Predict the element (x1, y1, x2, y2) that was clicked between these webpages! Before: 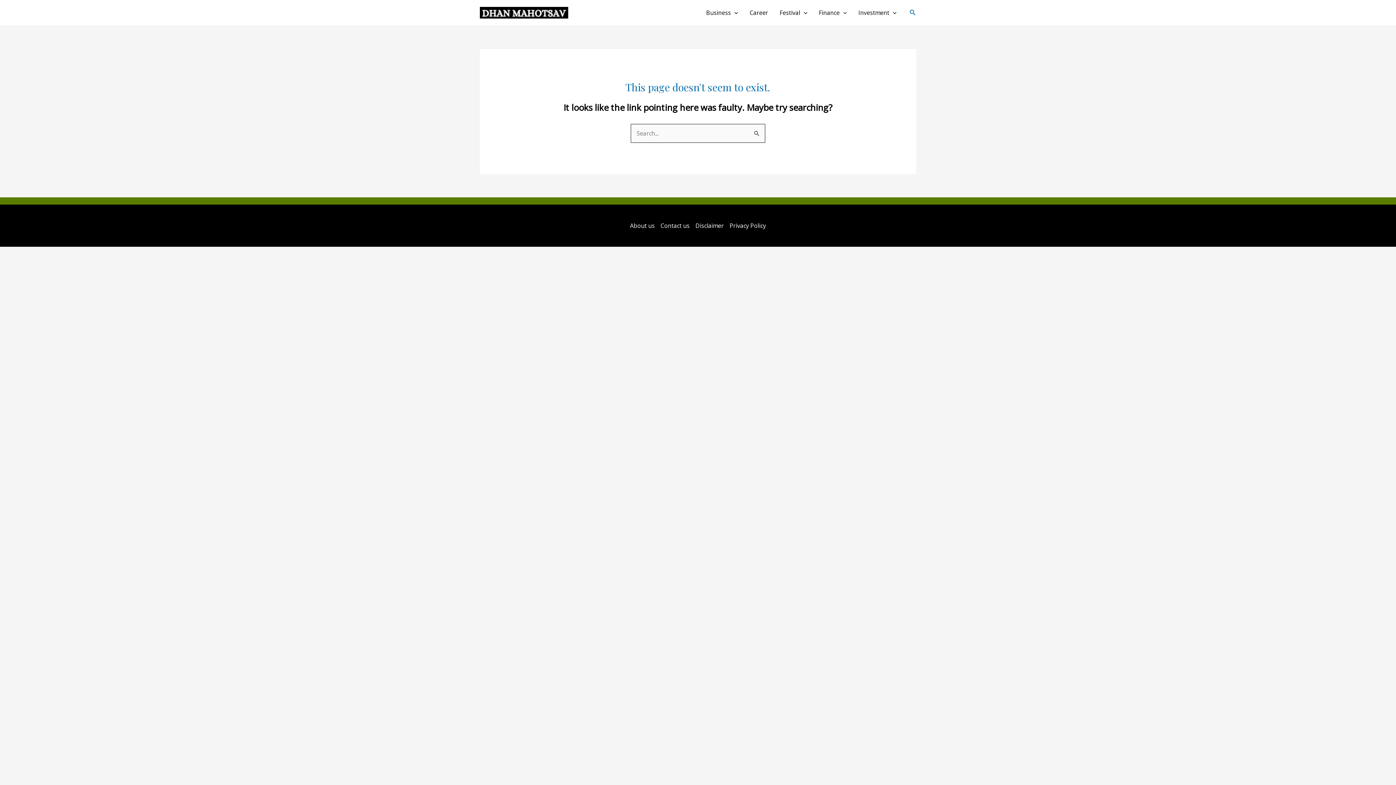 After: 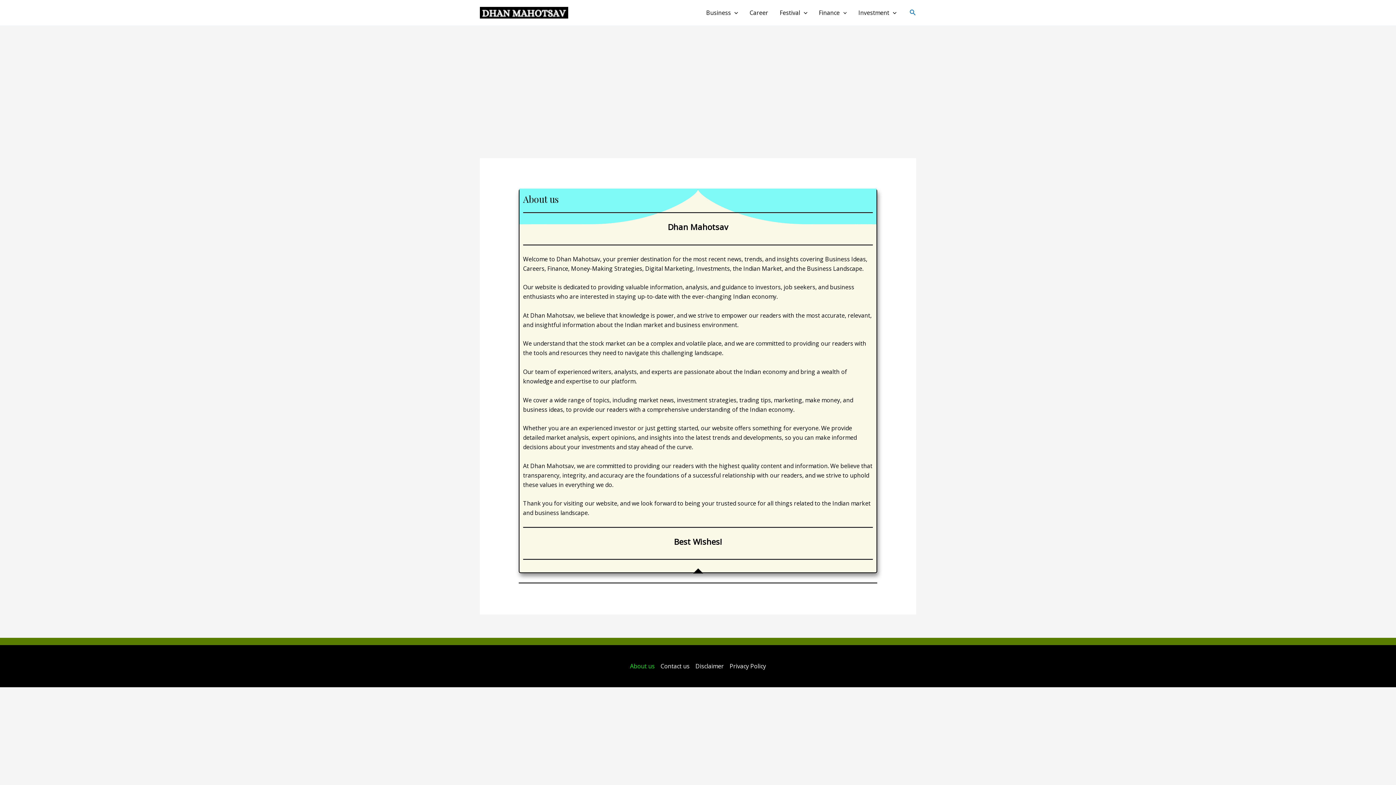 Action: bbox: (630, 221, 657, 230) label: About us